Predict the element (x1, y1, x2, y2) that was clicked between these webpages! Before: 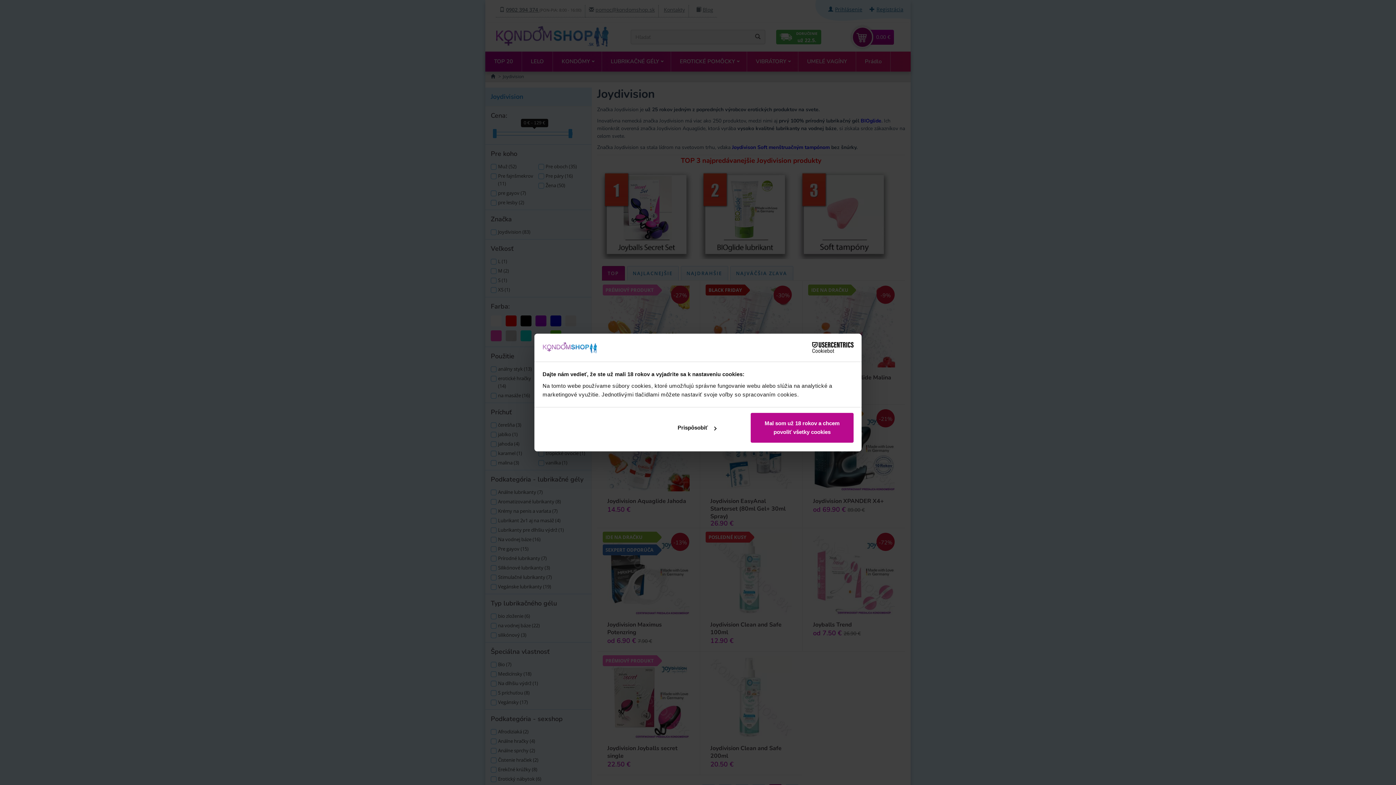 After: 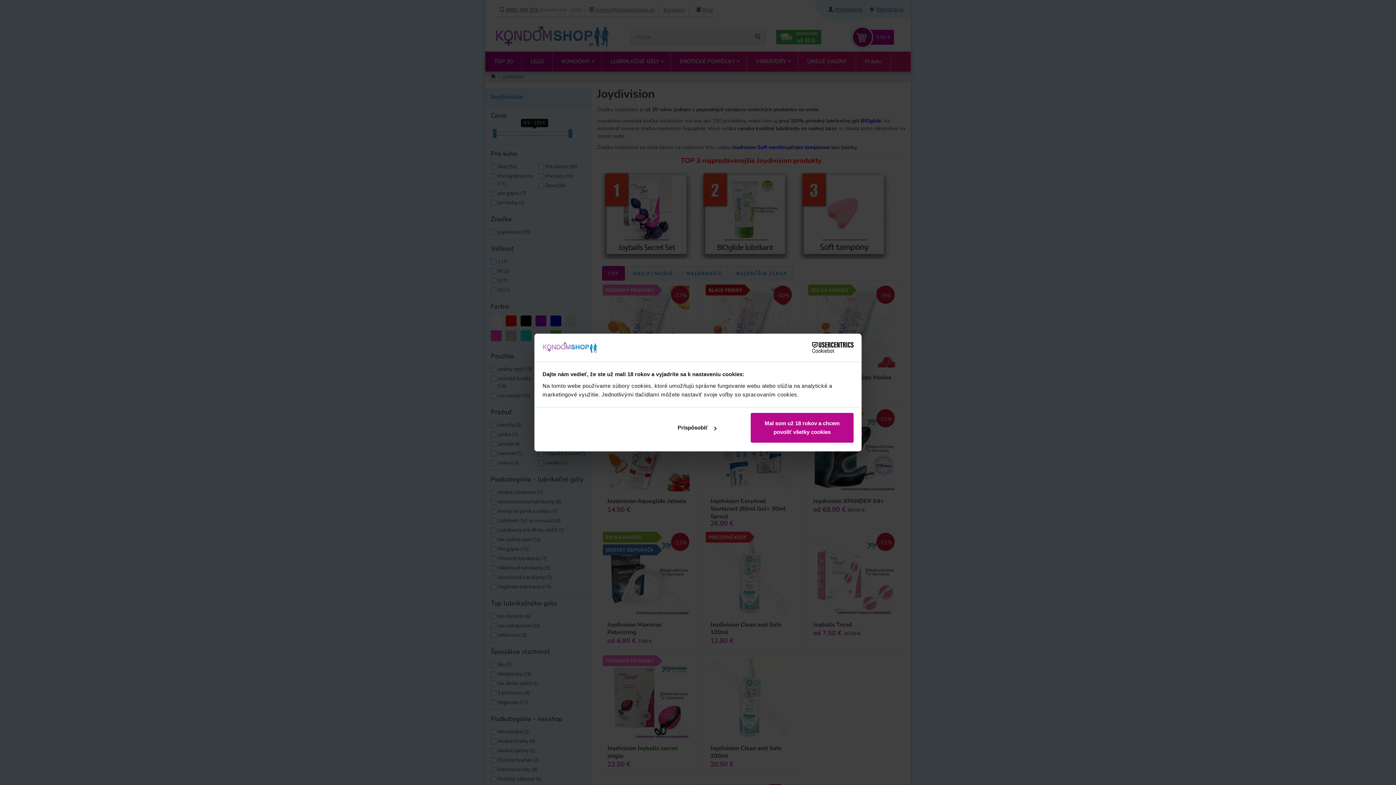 Action: bbox: (790, 342, 853, 353) label: Cookiebot - opens in a new window